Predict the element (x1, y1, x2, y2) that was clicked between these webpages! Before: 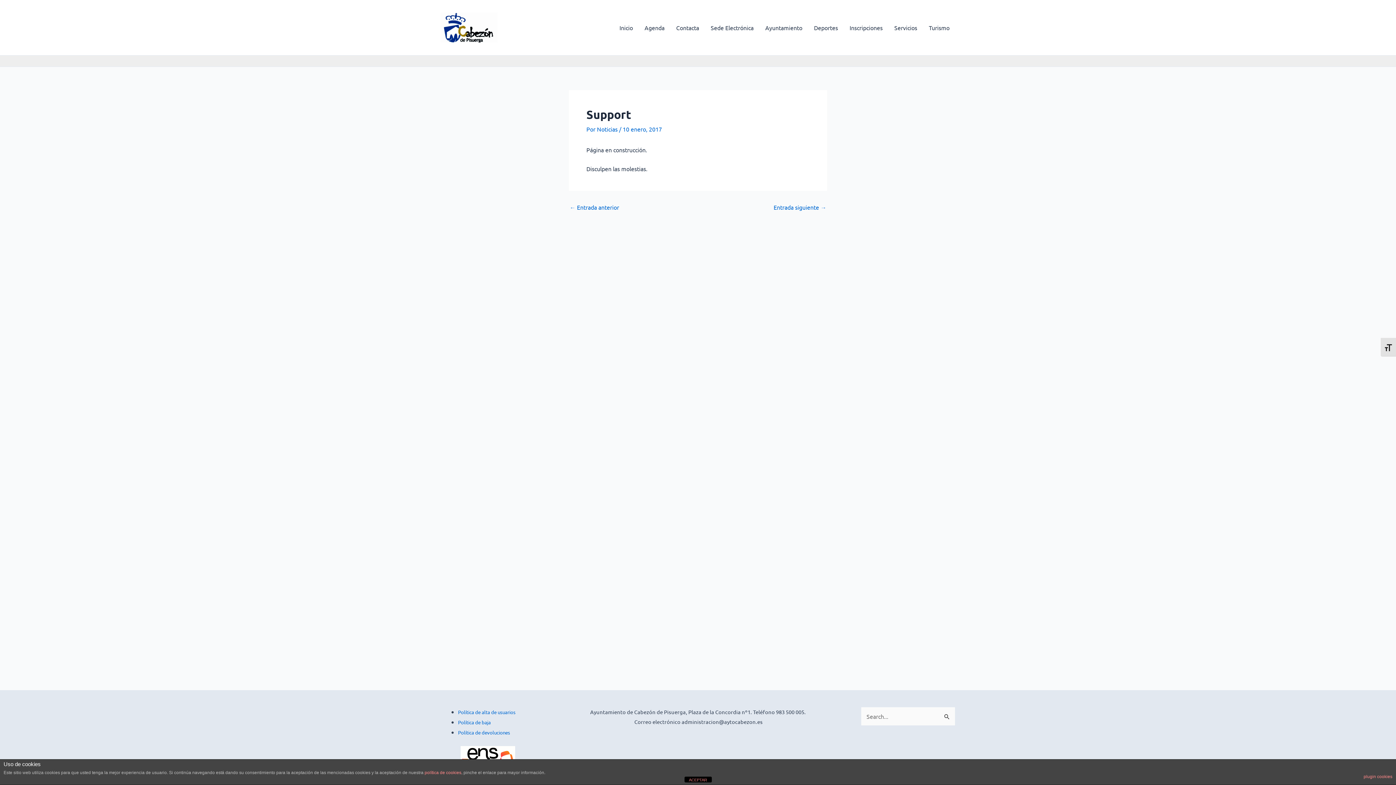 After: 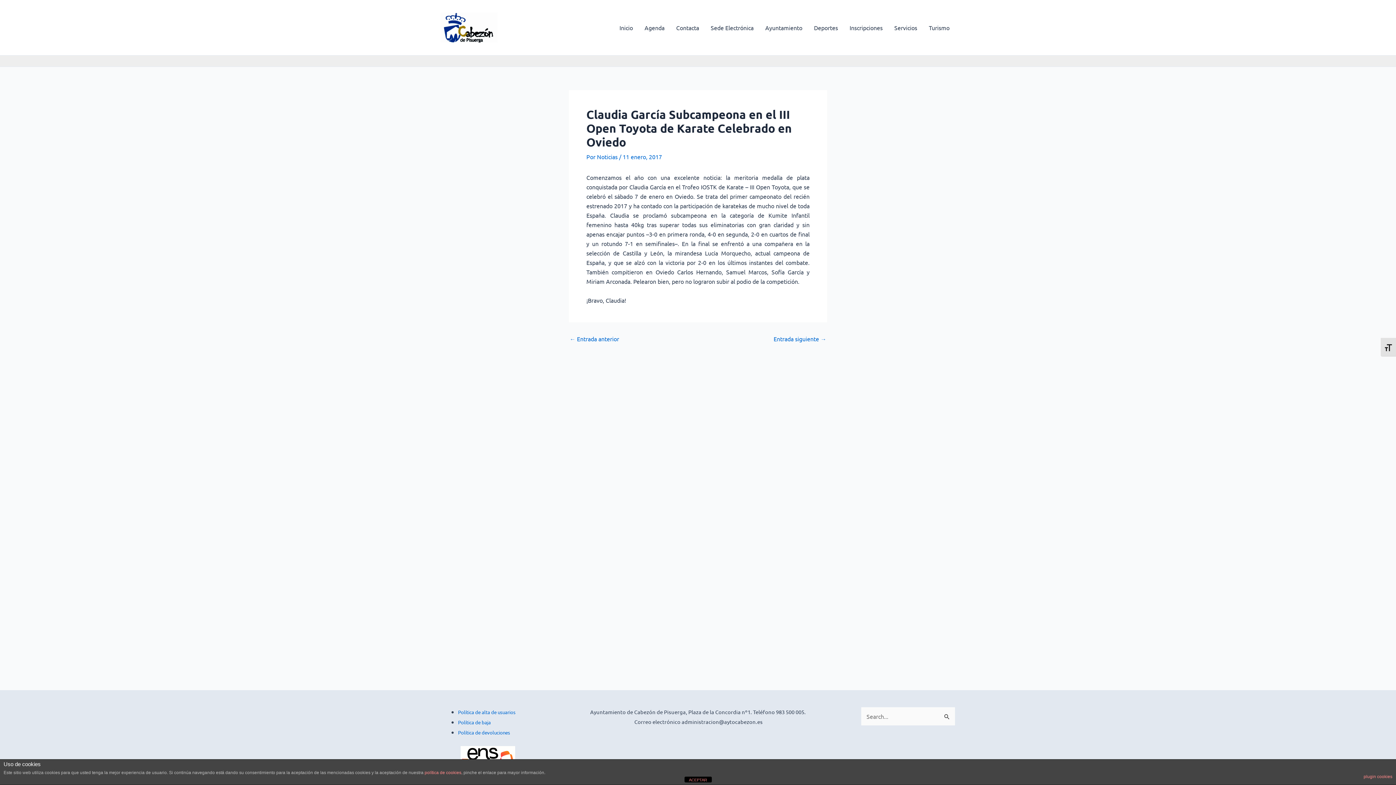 Action: label: Entrada siguiente → bbox: (773, 204, 826, 210)